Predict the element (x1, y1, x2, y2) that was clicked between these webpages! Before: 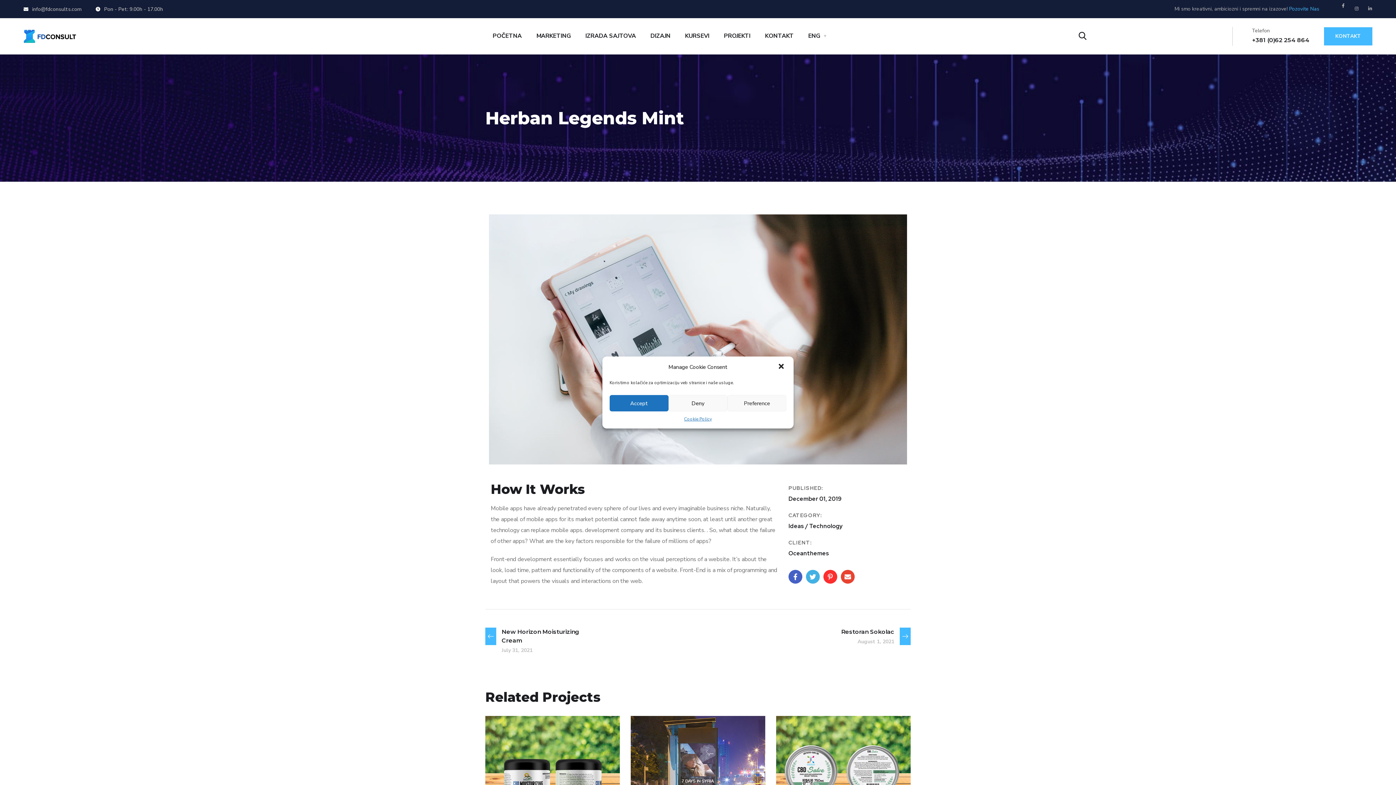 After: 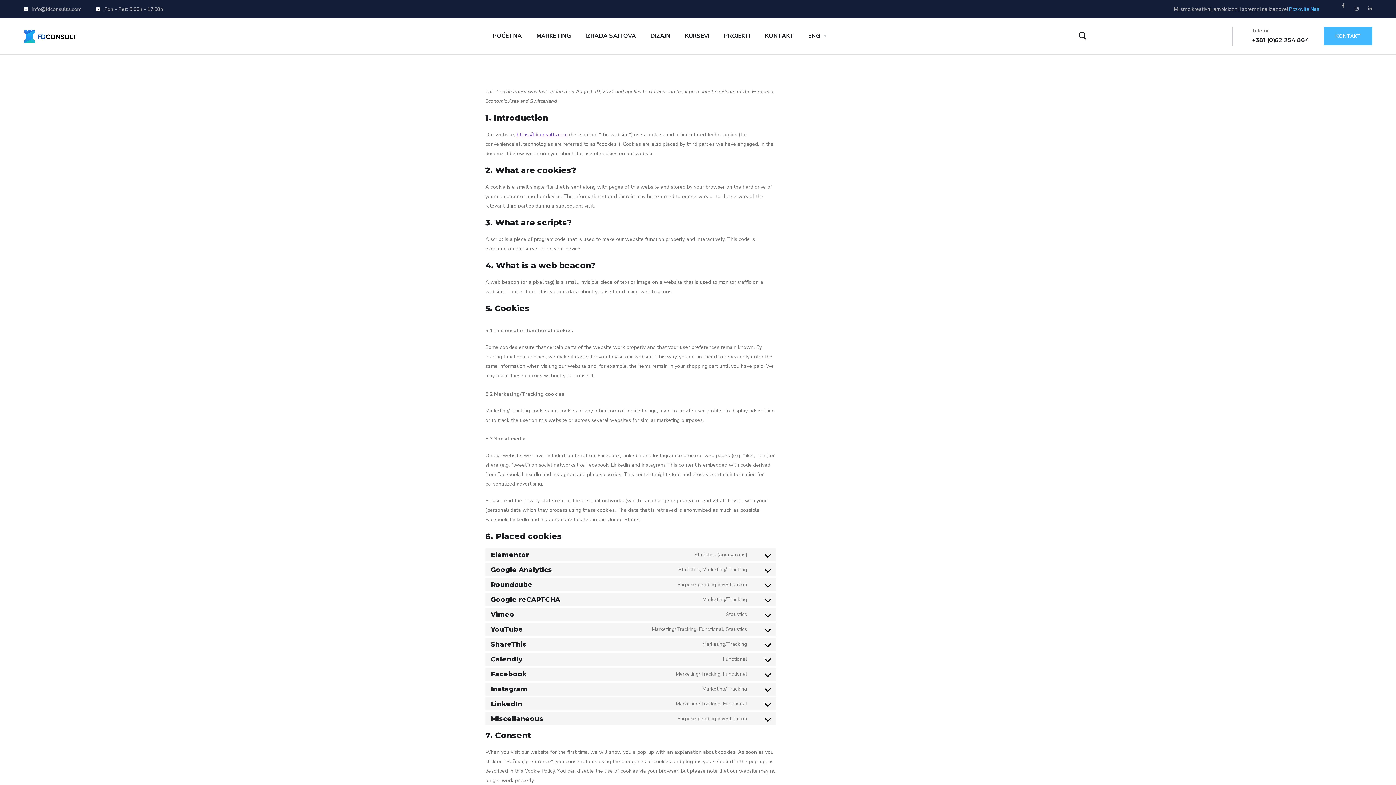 Action: label: Cookie Policy bbox: (684, 415, 711, 423)